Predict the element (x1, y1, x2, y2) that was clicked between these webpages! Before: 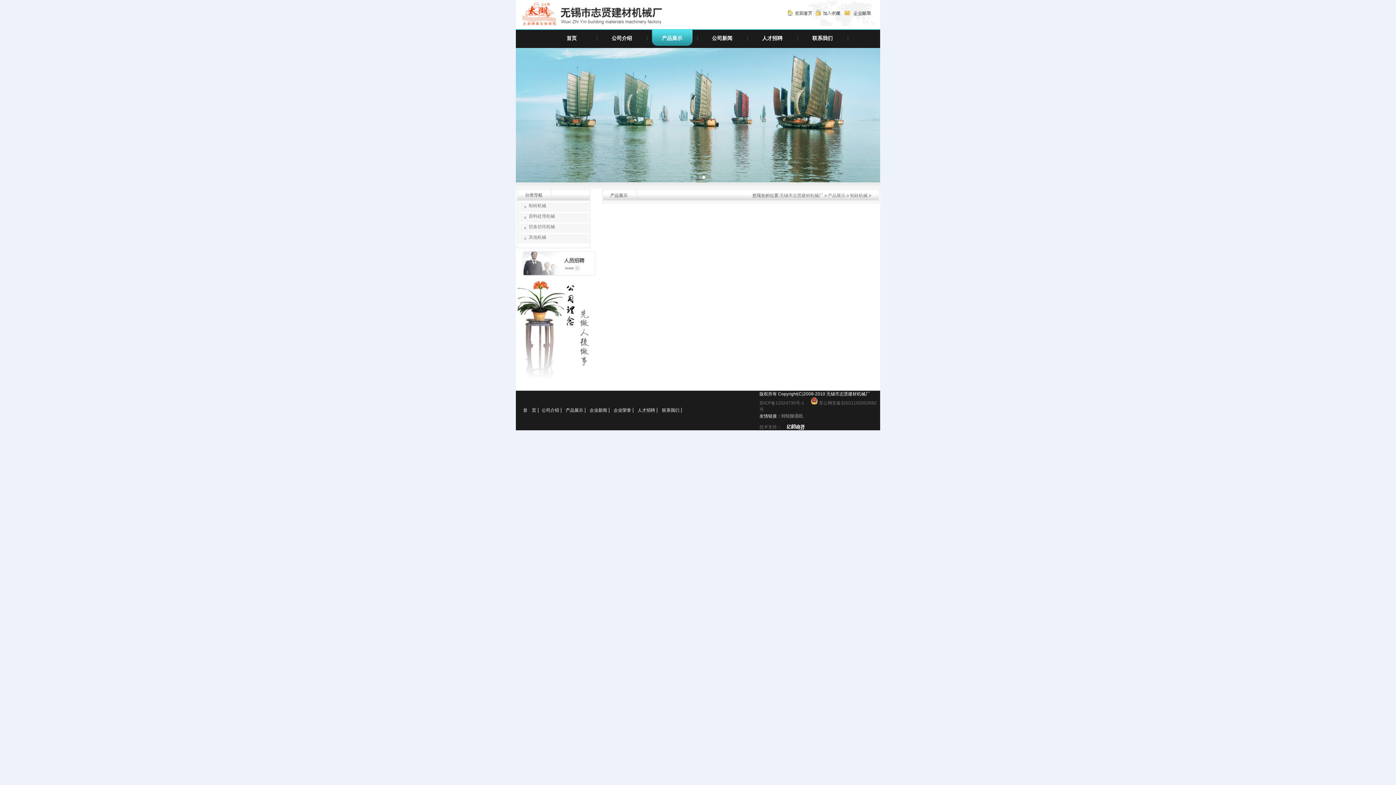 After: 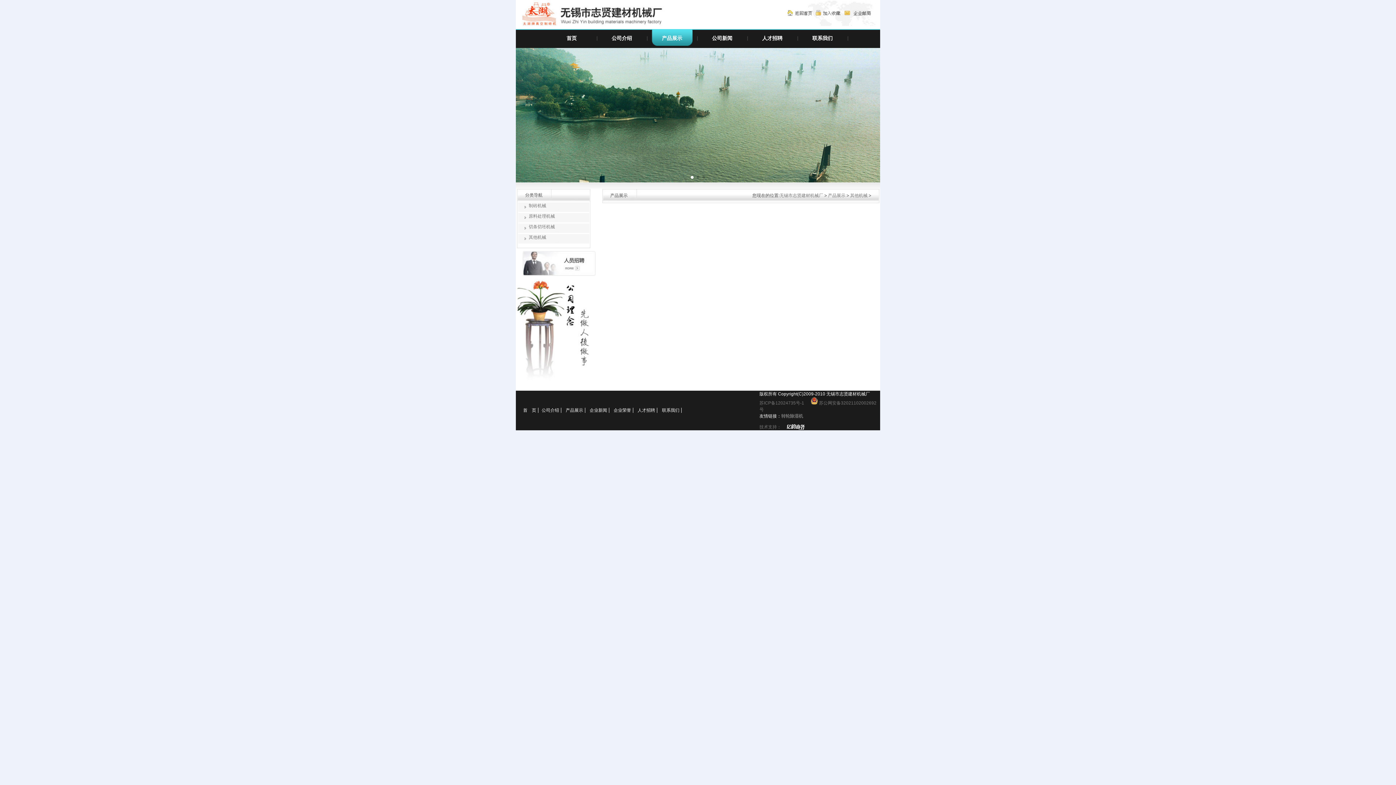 Action: bbox: (518, 234, 600, 243) label: 其他机械